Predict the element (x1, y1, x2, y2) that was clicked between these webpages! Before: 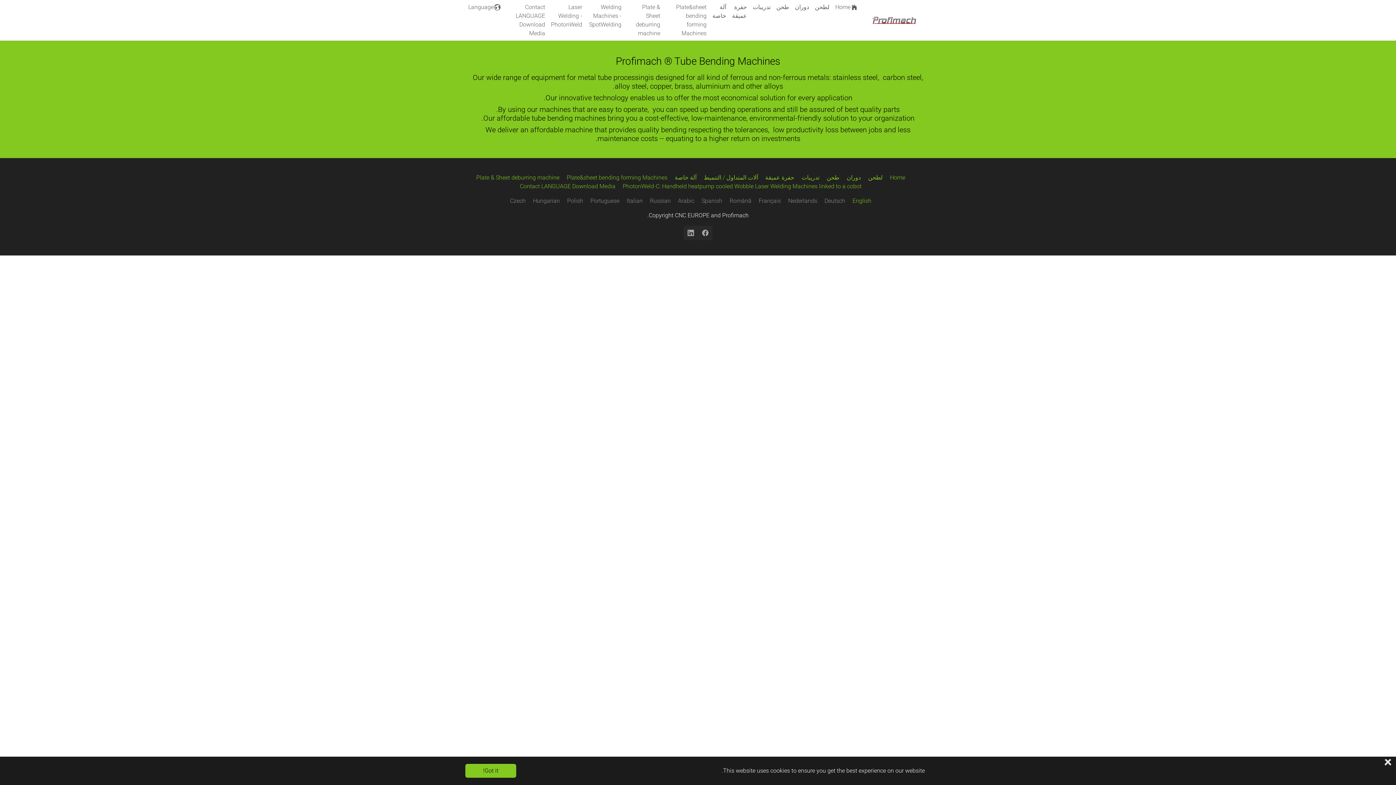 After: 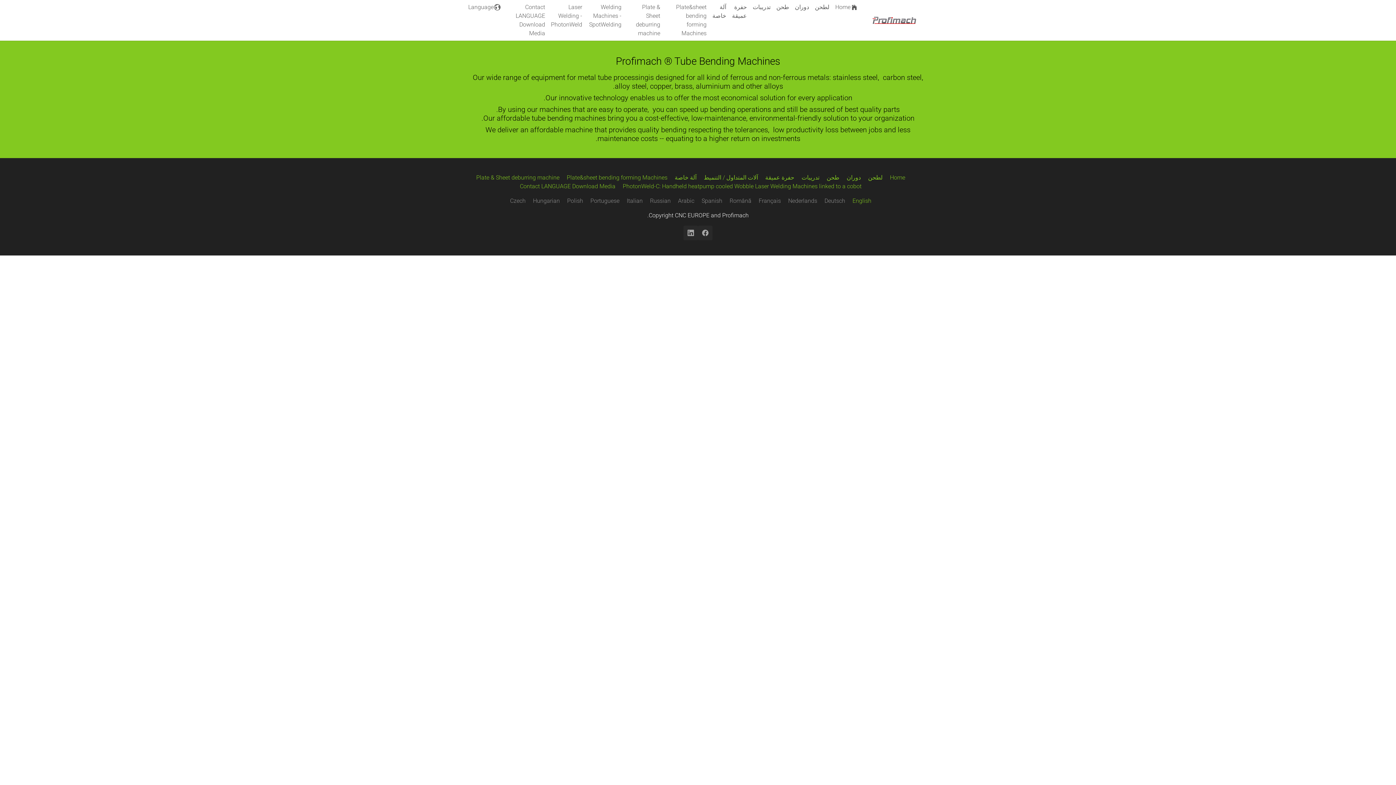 Action: bbox: (465, 764, 516, 778) label: dismiss cookie message